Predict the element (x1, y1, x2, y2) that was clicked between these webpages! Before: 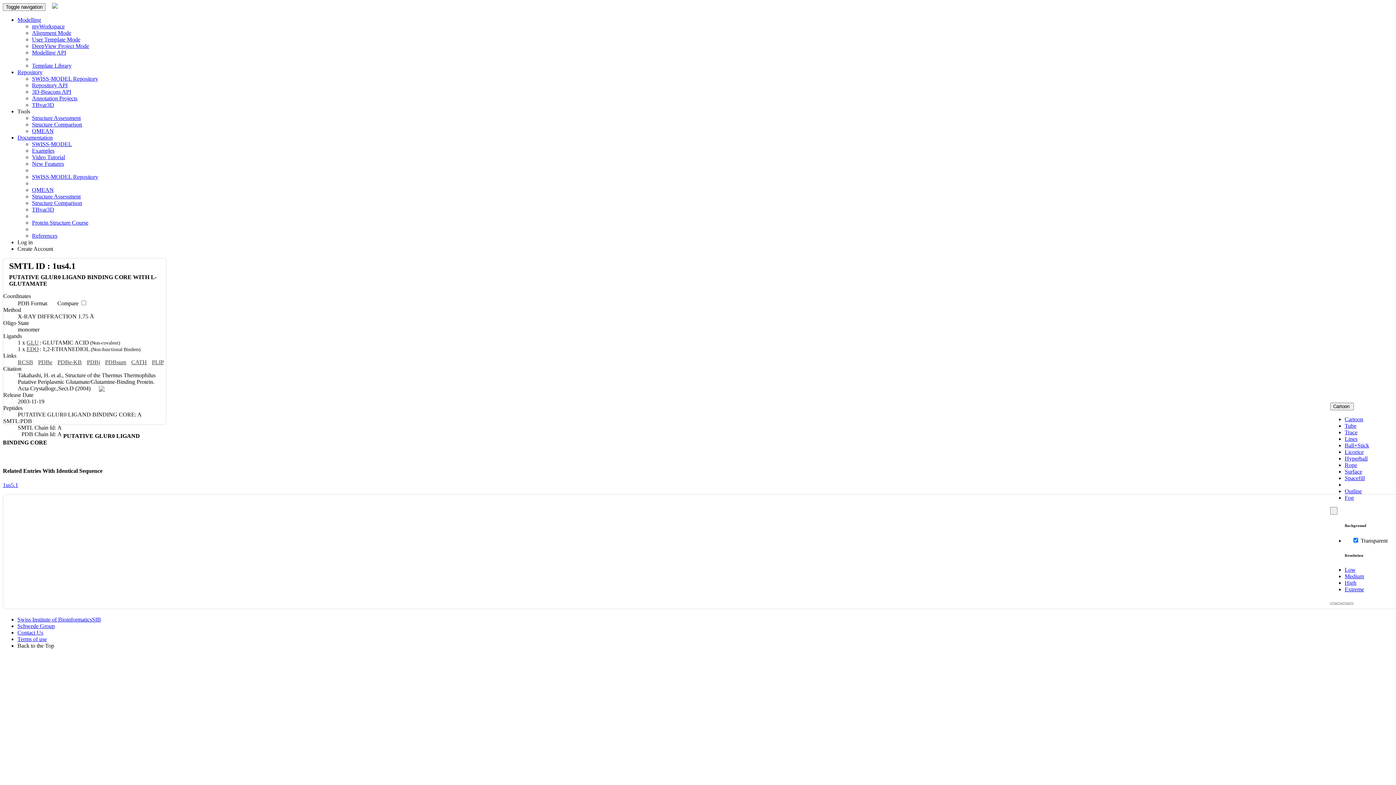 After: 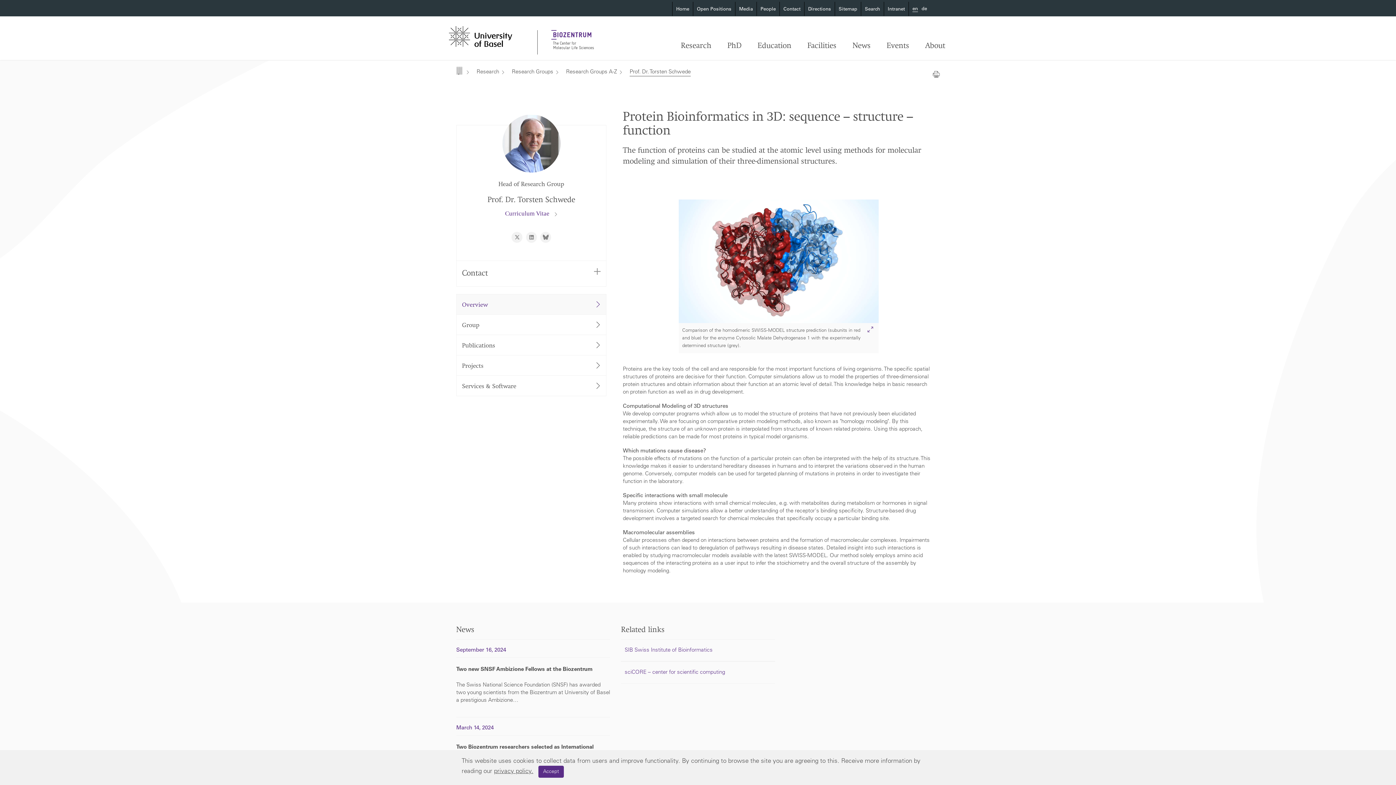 Action: bbox: (17, 623, 54, 629) label: Schwede Group